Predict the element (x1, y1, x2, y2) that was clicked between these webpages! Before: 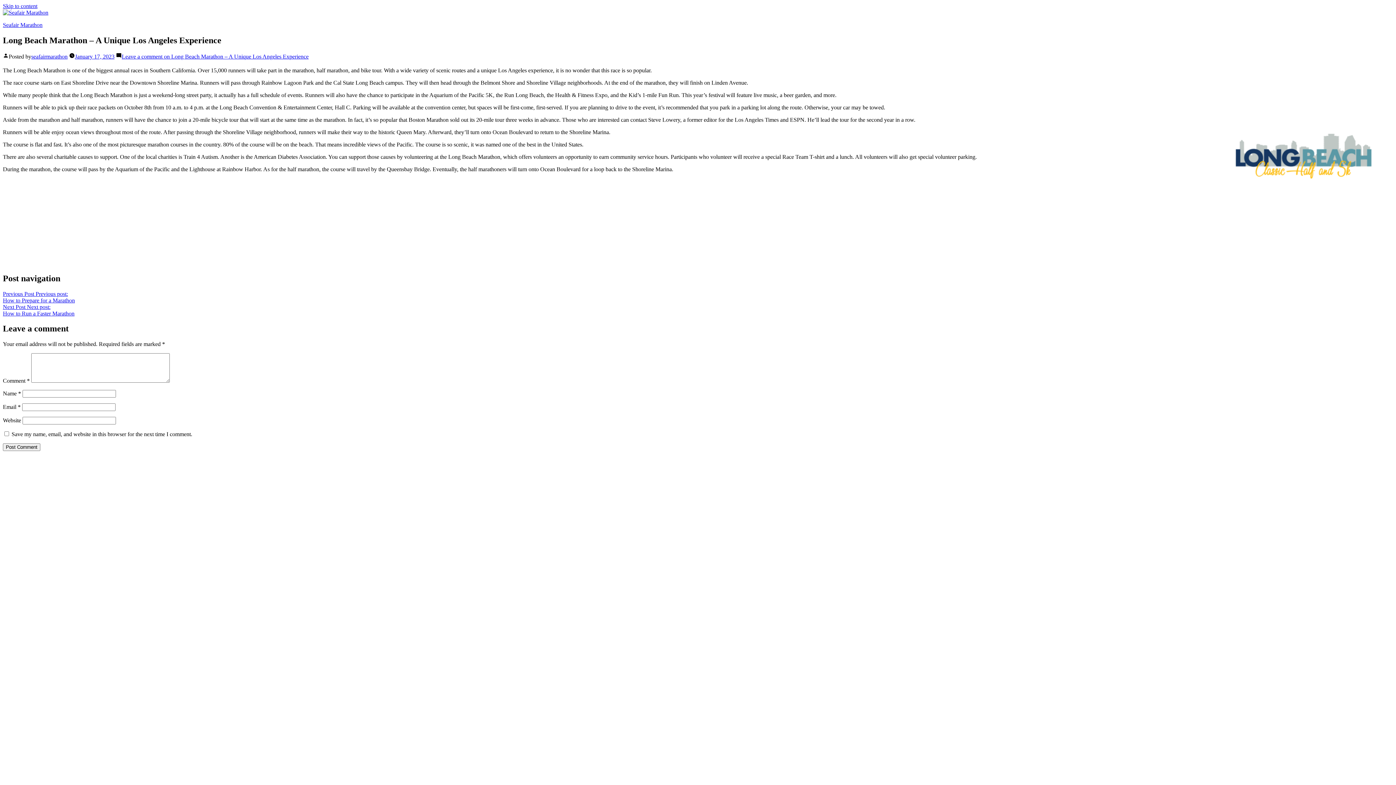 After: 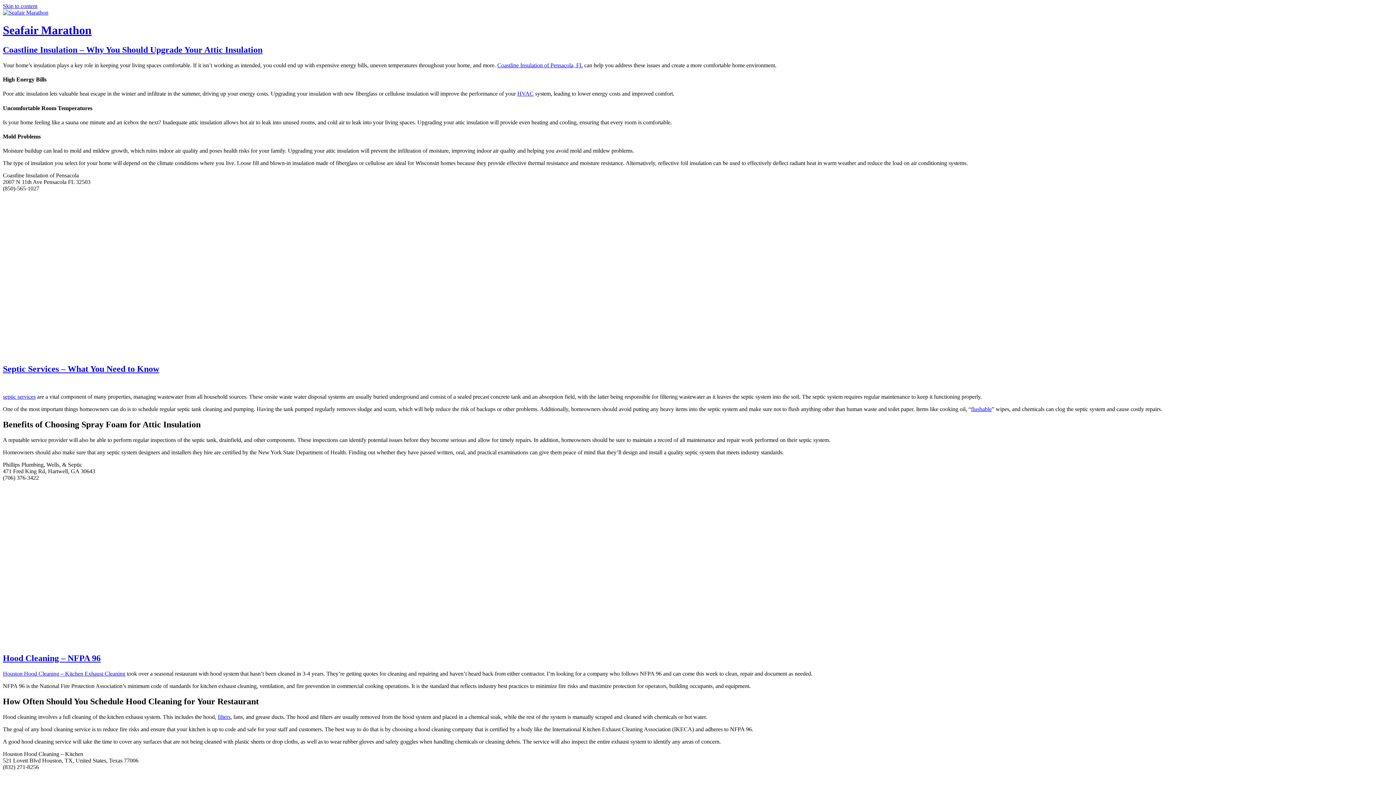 Action: bbox: (2, 9, 48, 15)